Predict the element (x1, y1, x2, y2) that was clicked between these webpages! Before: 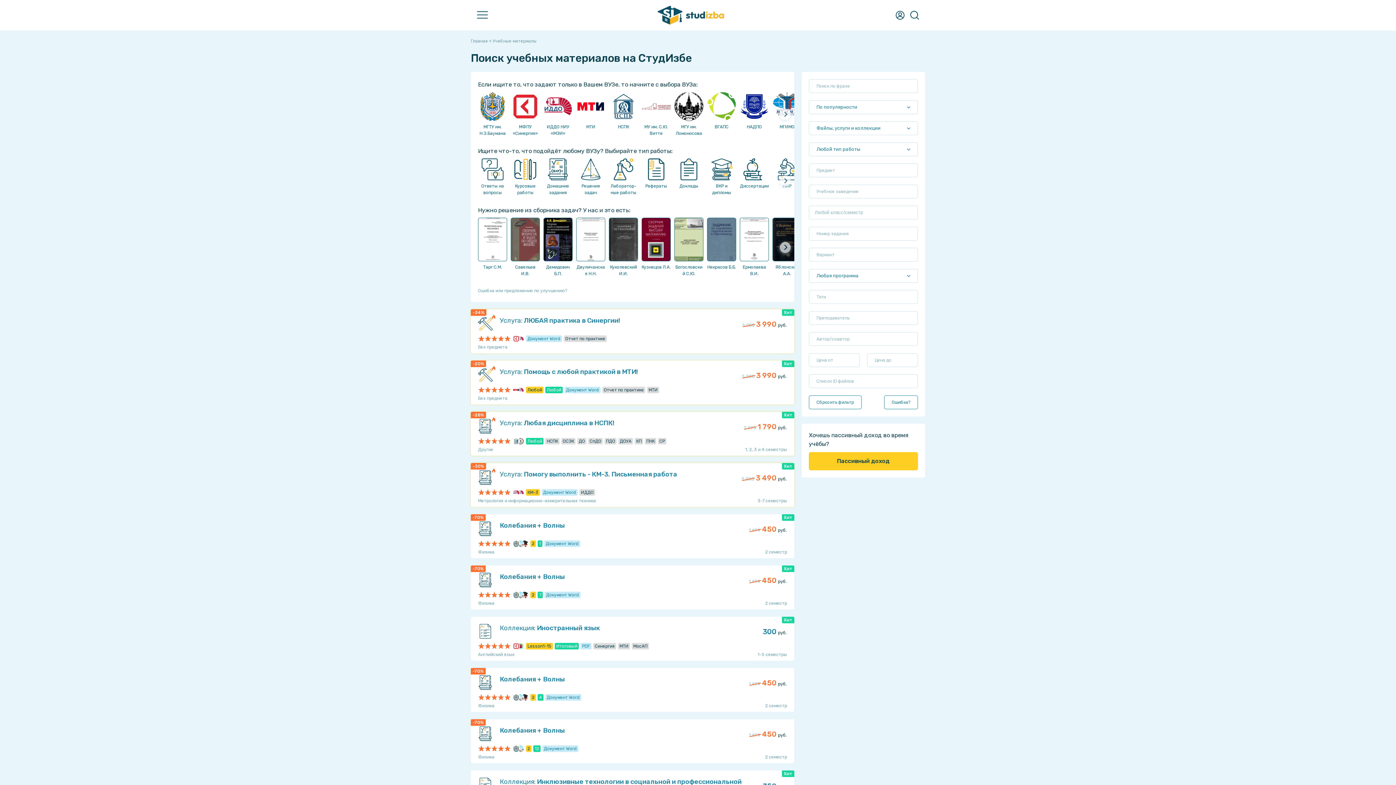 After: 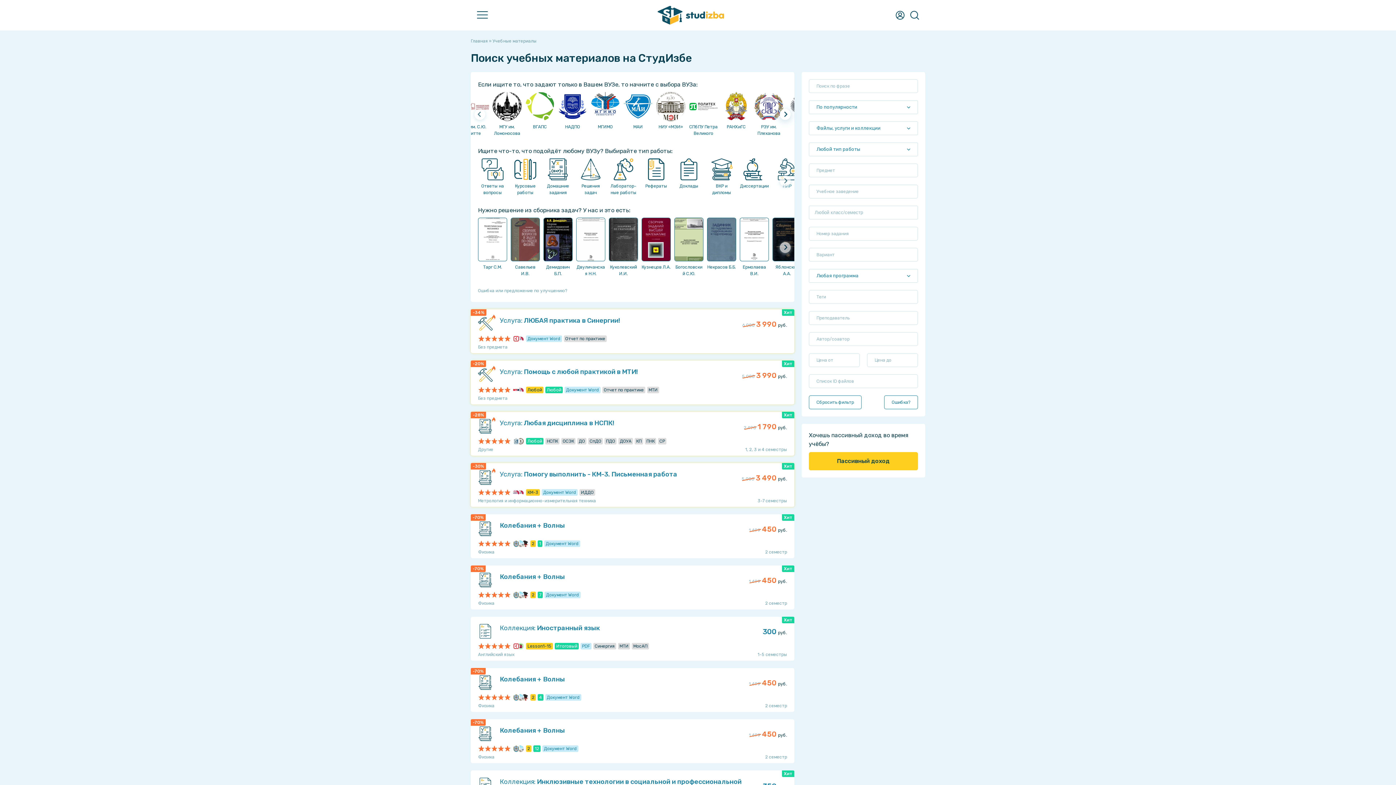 Action: bbox: (780, 108, 790, 119)